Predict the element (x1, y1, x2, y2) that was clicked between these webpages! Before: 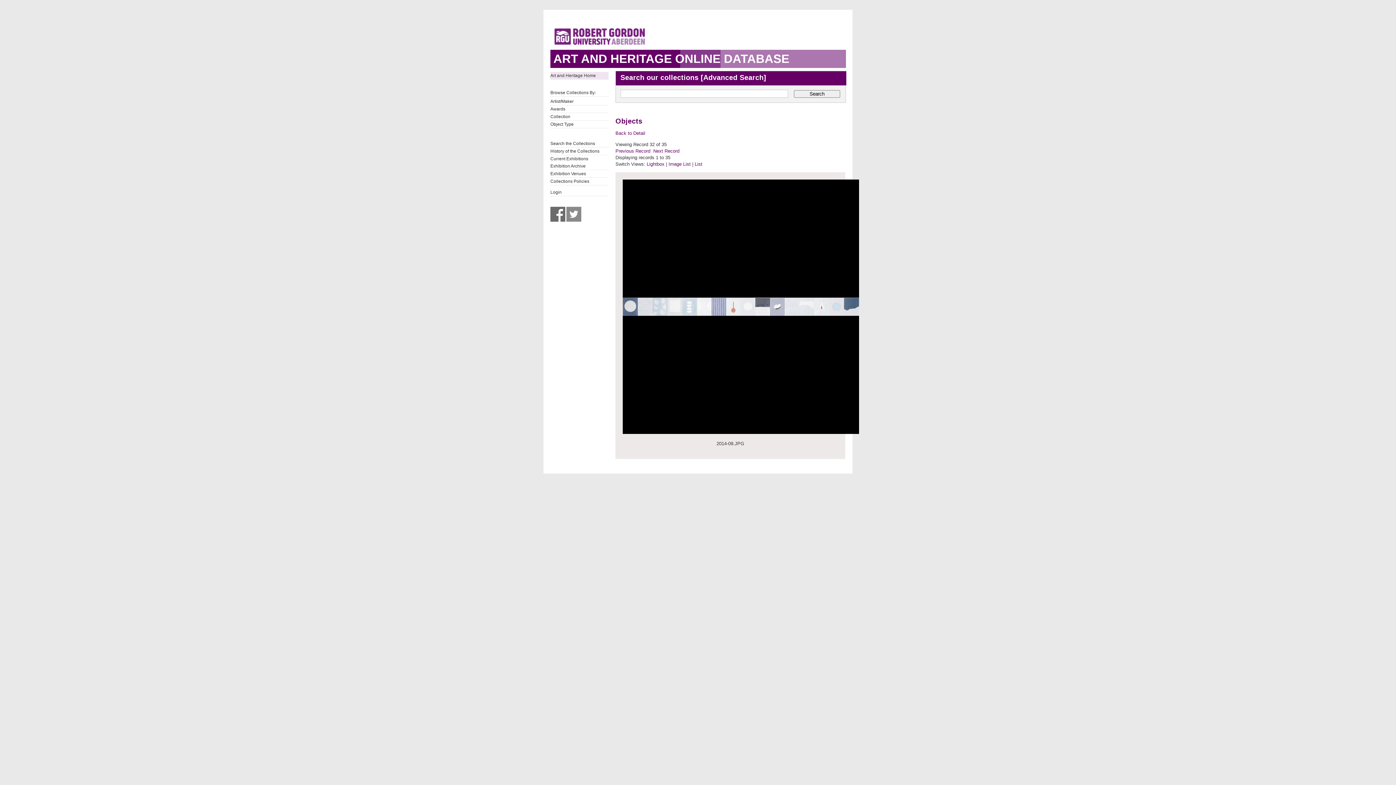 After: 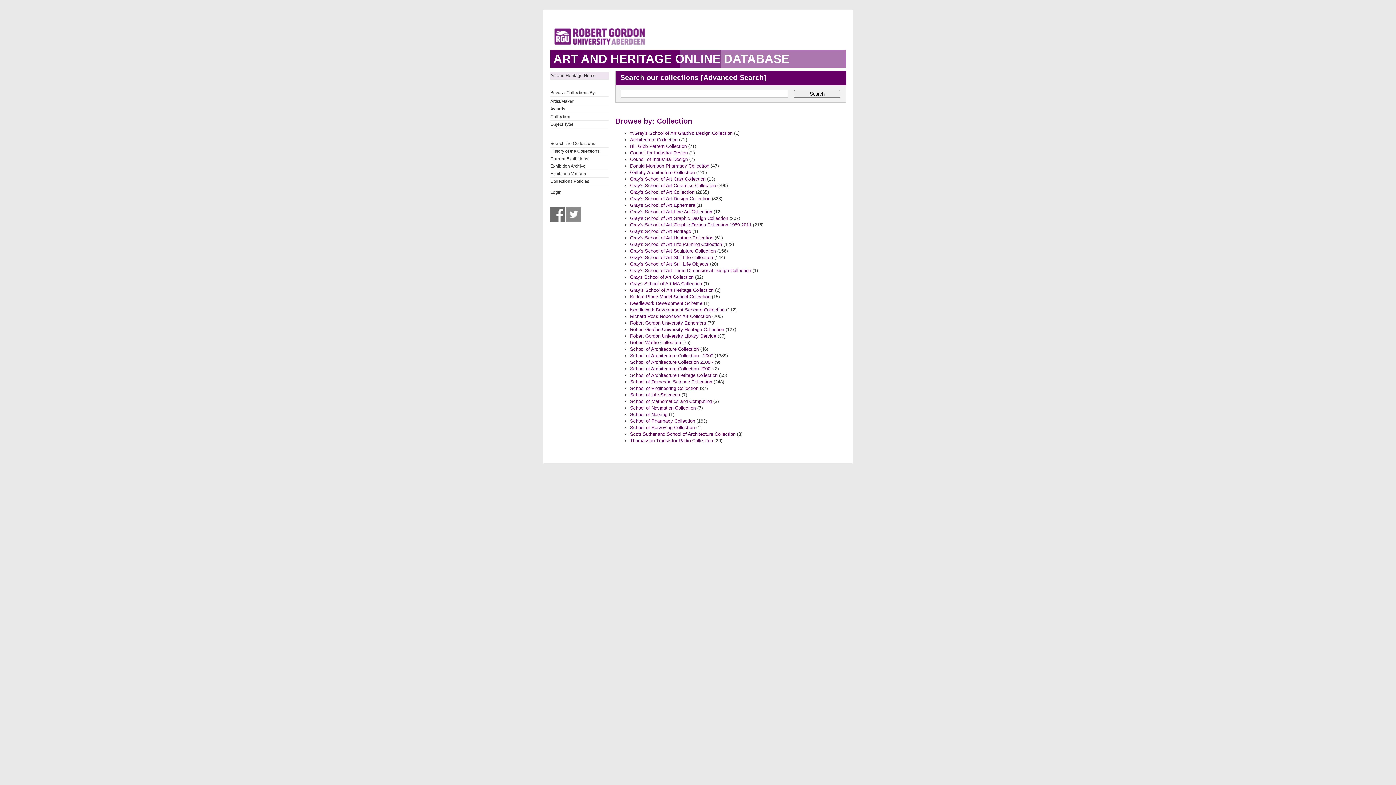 Action: bbox: (550, 112, 608, 120) label: Collection